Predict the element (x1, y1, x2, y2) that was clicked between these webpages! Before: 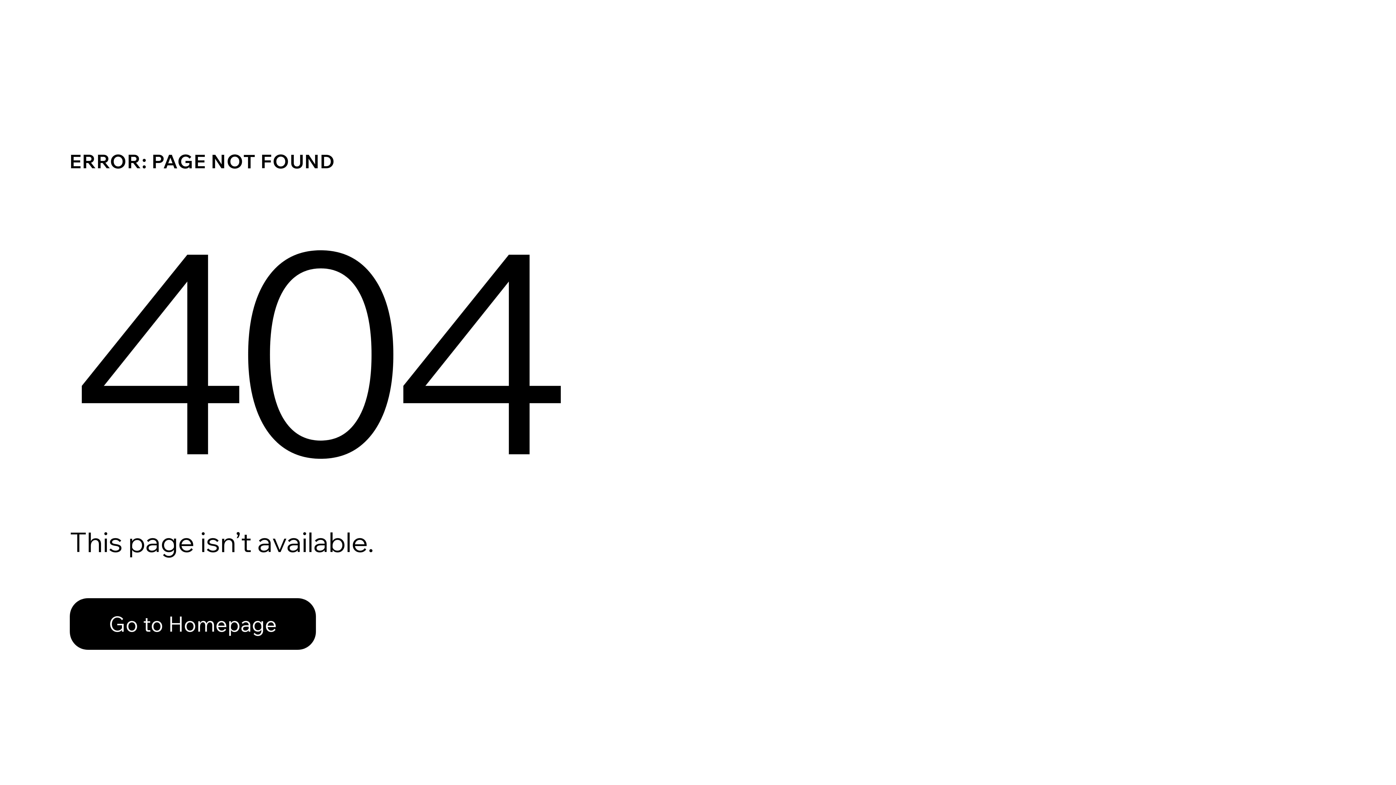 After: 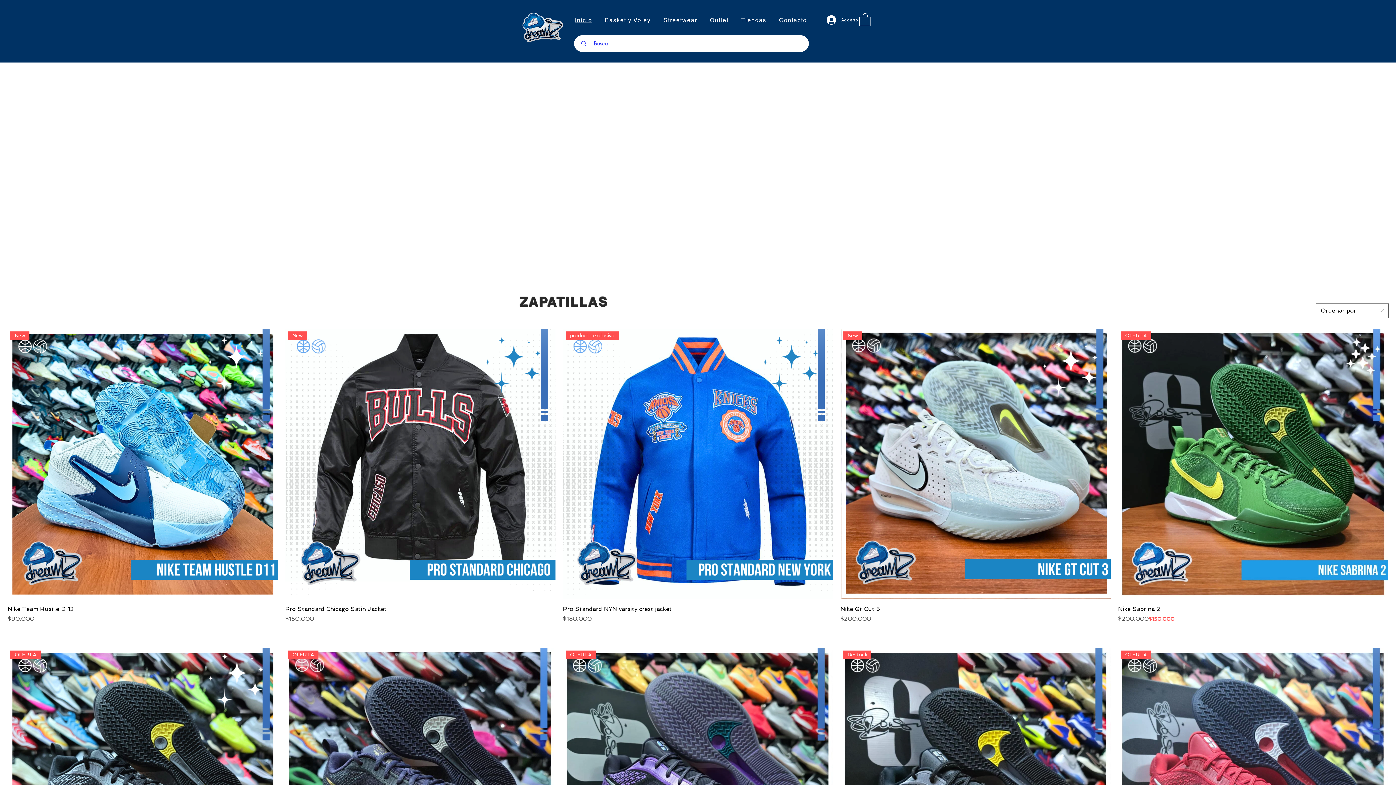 Action: label: Go to Homepage bbox: (69, 598, 316, 650)